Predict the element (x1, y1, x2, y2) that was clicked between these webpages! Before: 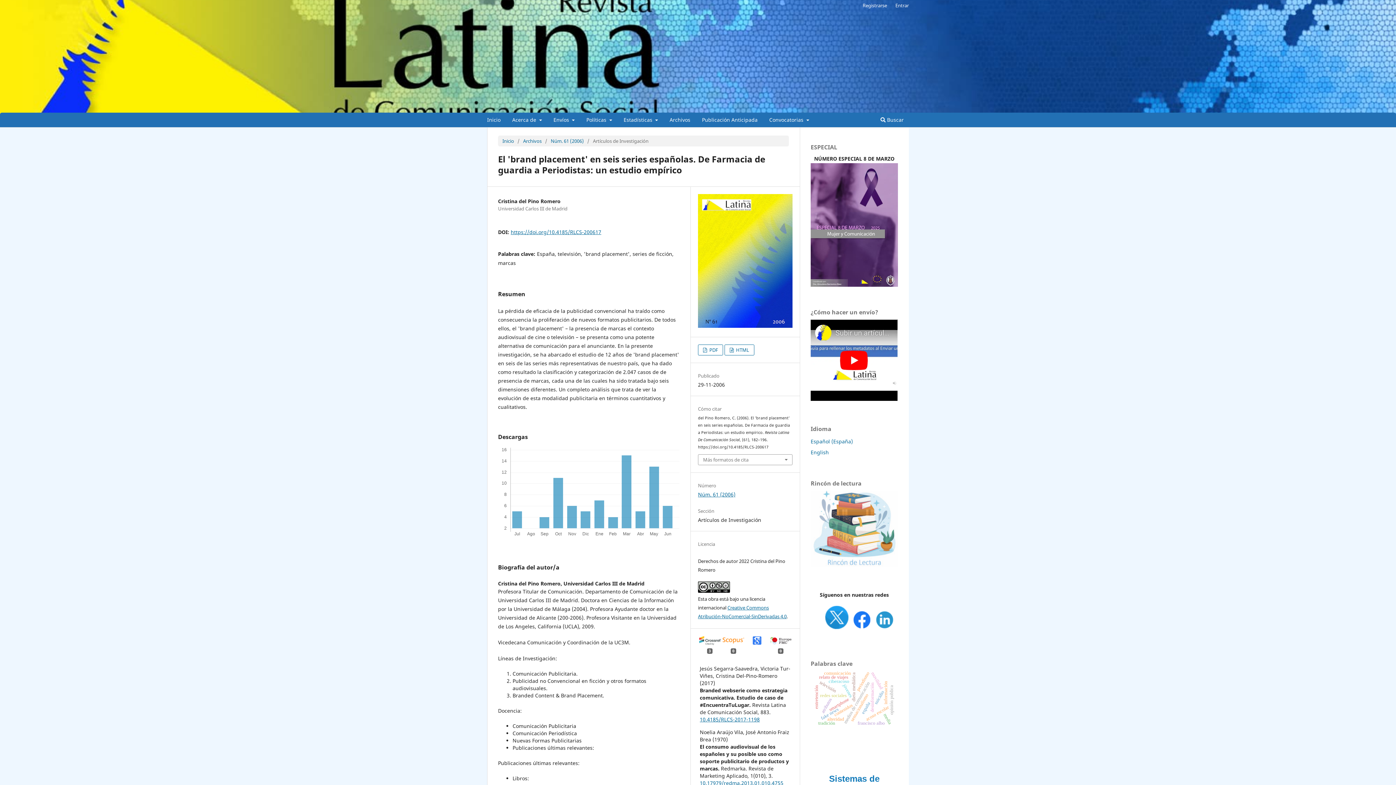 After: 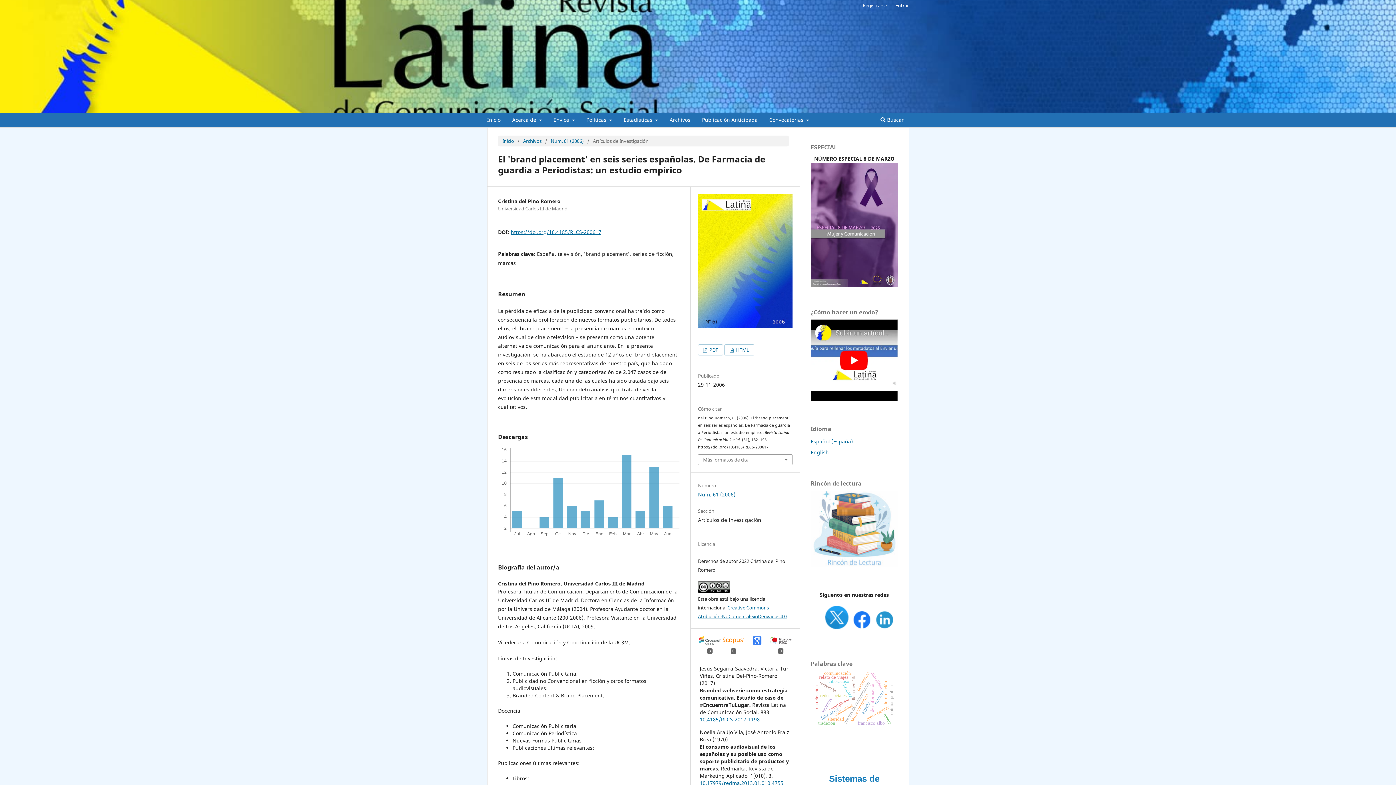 Action: bbox: (853, 623, 871, 630)